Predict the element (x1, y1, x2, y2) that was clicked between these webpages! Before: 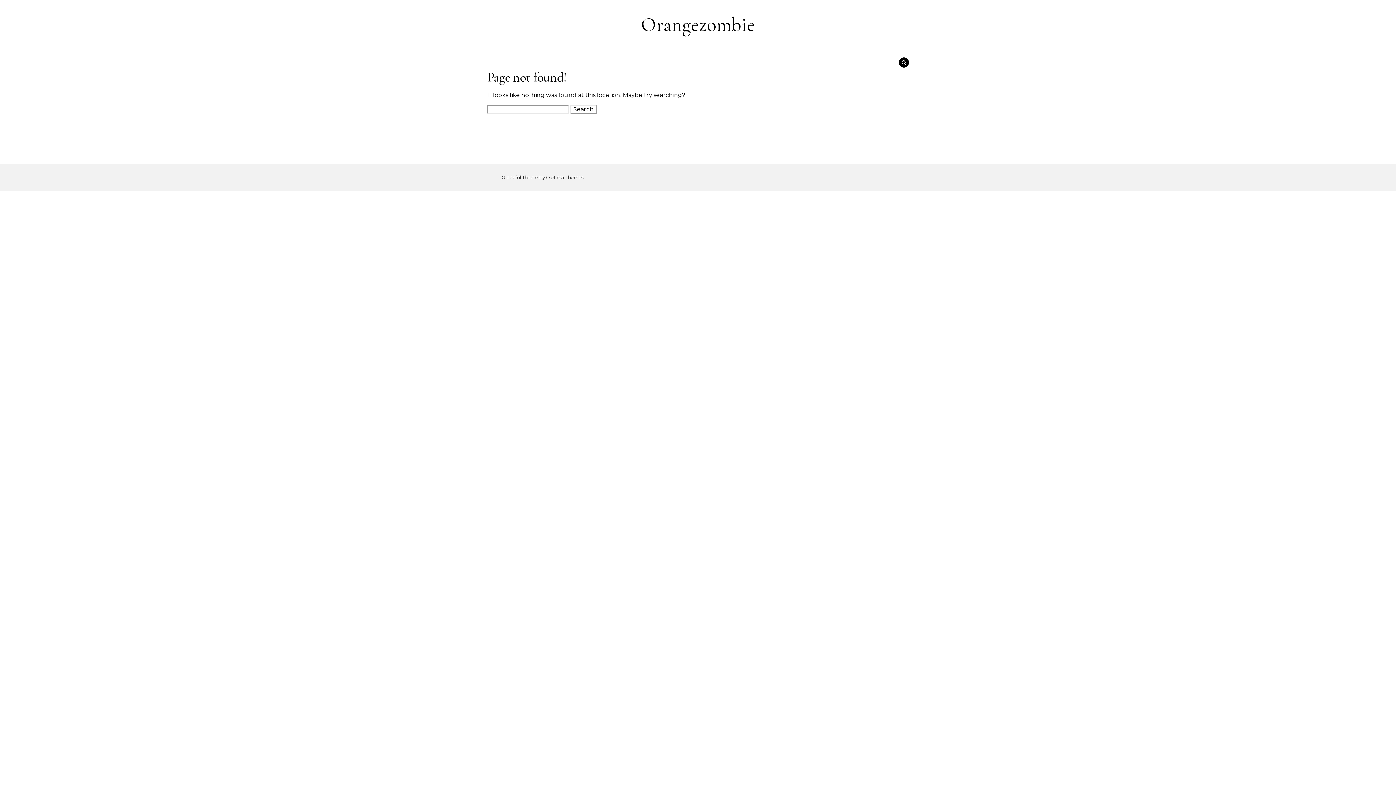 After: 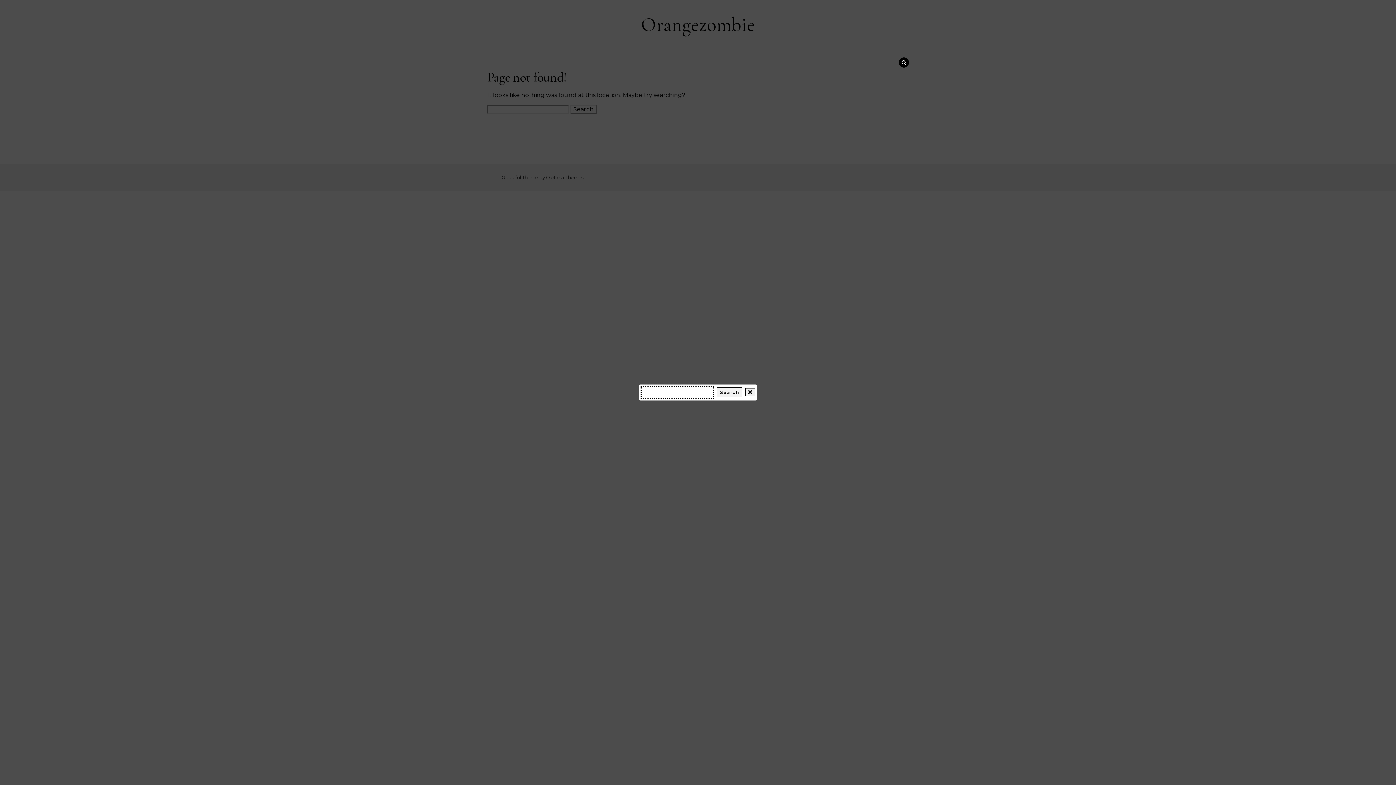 Action: bbox: (899, 57, 909, 67)